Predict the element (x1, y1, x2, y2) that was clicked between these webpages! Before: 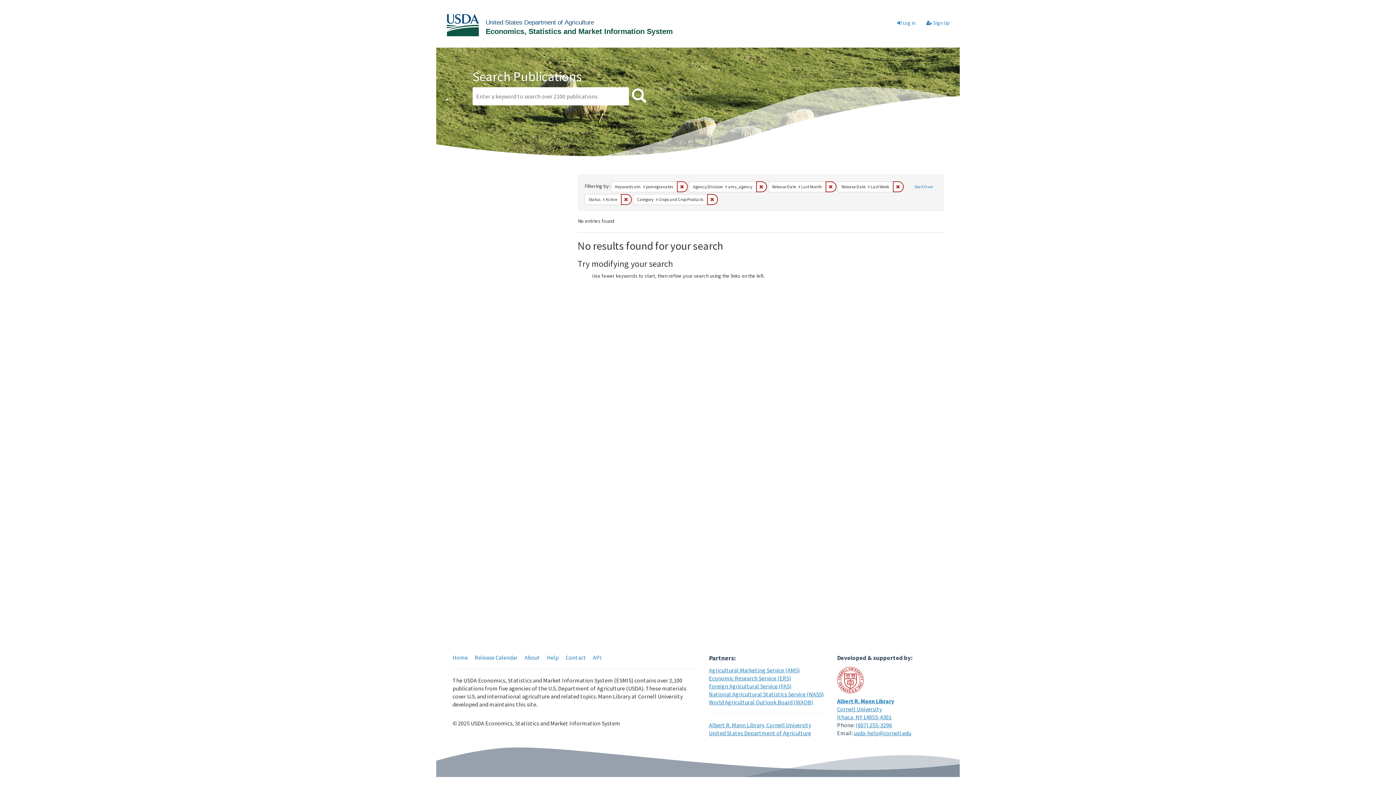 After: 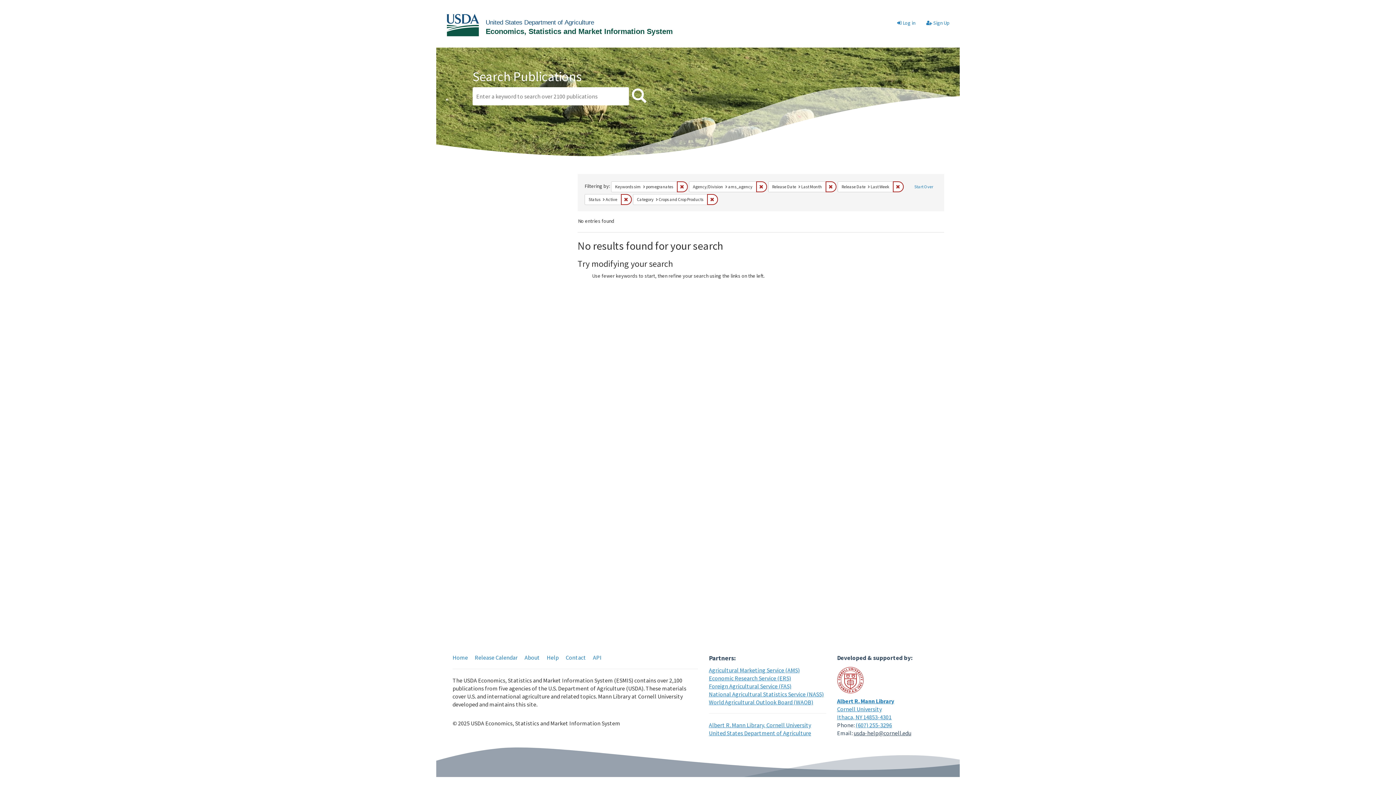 Action: bbox: (854, 729, 911, 737) label: usda-help@cornell.edu